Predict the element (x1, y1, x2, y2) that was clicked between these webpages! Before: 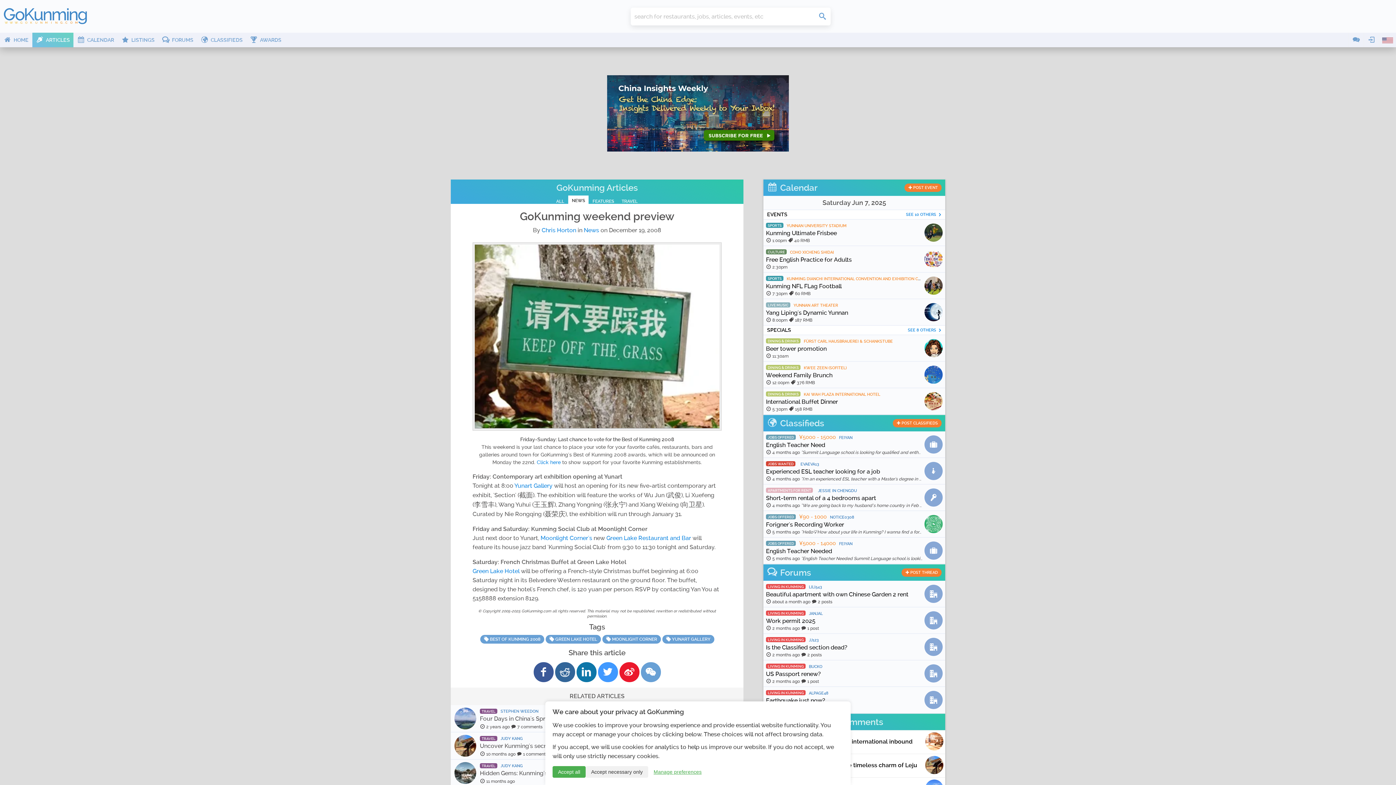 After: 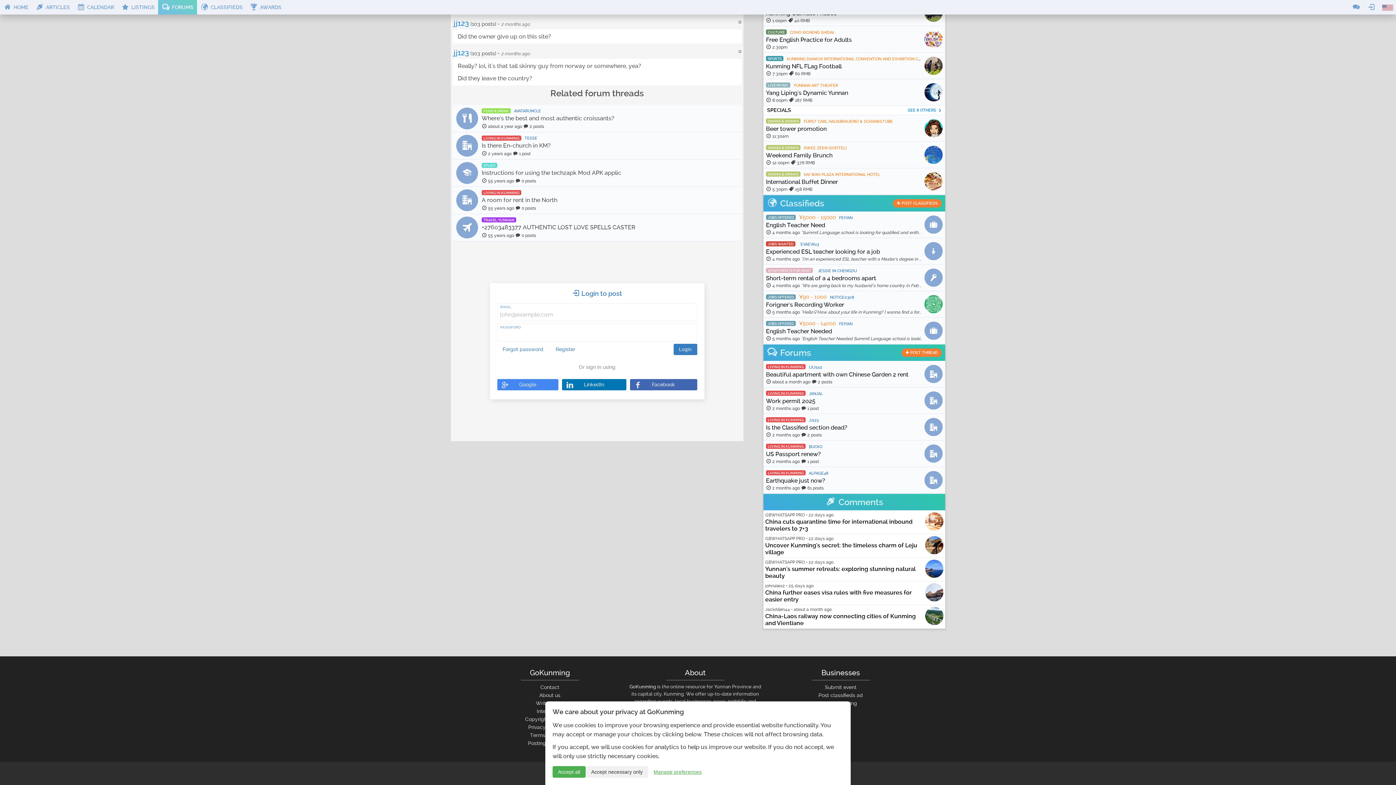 Action: bbox: (763, 634, 945, 660) label: LIVING IN KUNMING JJ123
Is the Classified section dead?
 2 months ago  2 posts